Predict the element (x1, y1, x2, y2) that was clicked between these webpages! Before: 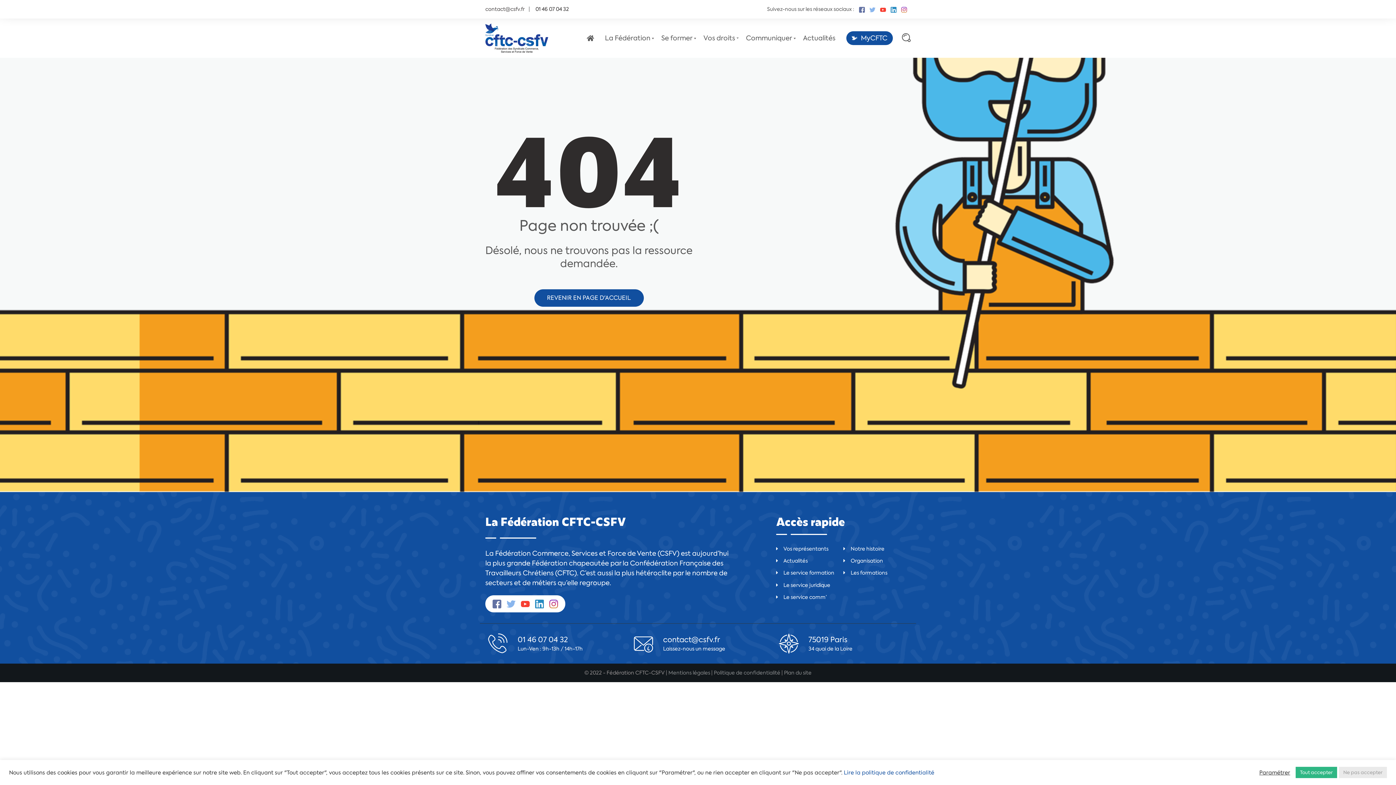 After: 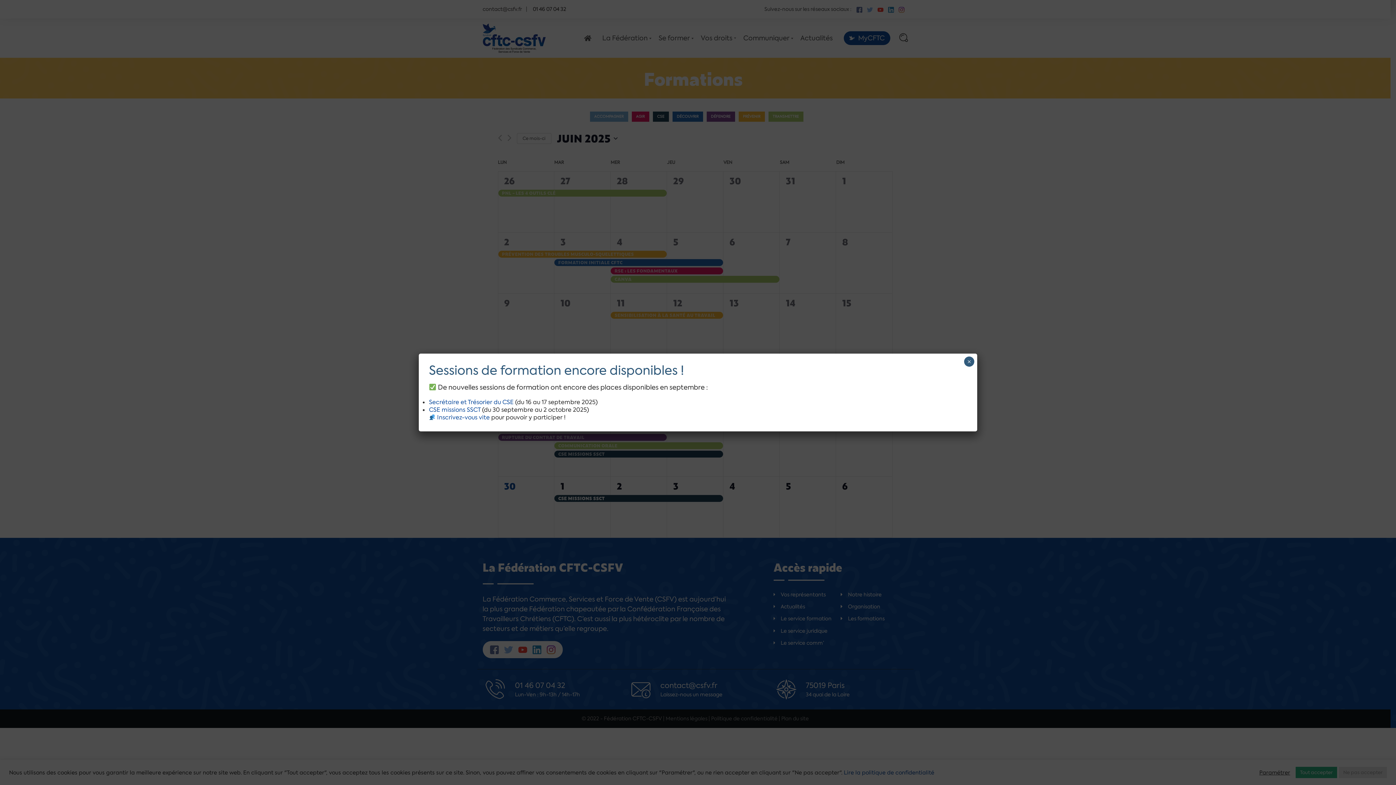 Action: label: Les formations bbox: (843, 569, 887, 576)